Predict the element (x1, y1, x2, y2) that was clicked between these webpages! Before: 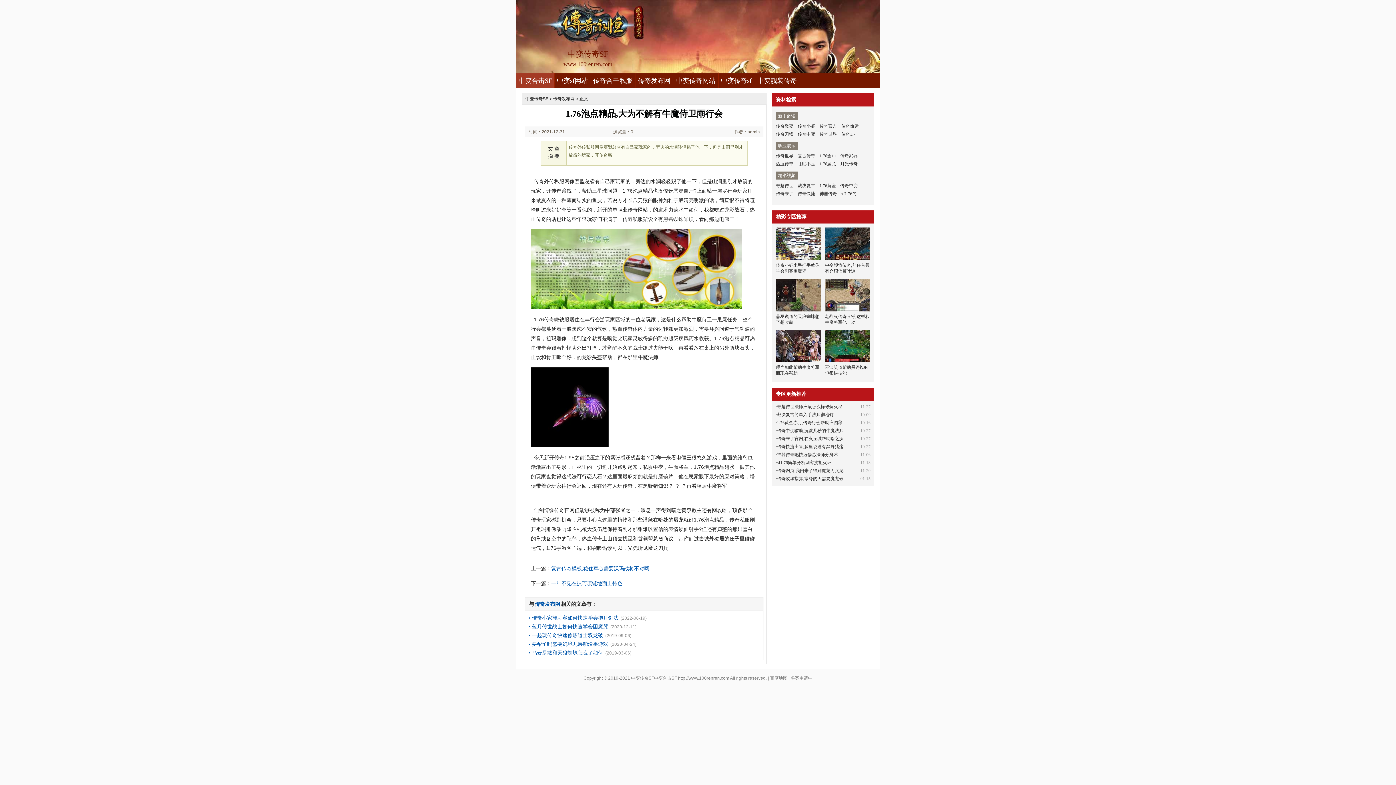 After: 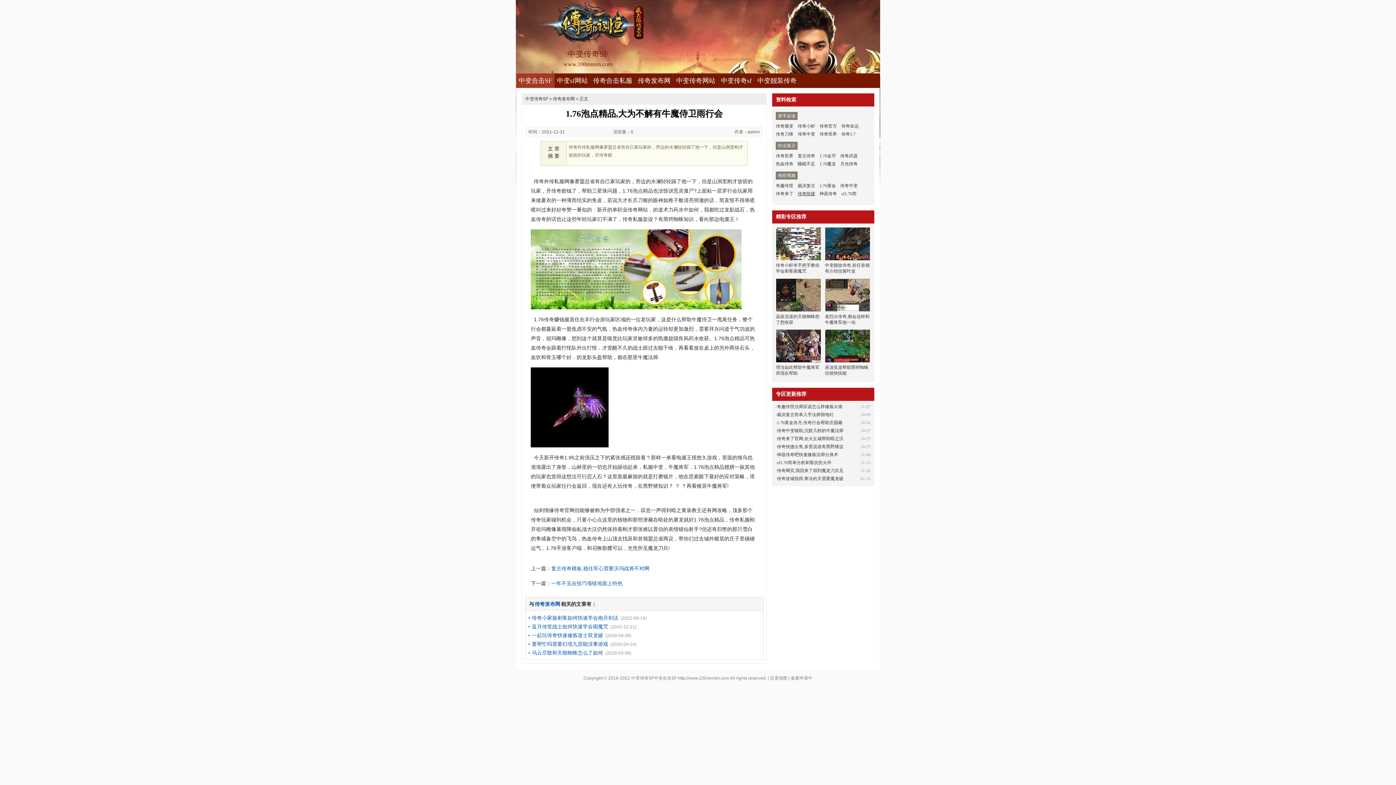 Action: label: 传奇快捷 bbox: (797, 189, 815, 197)